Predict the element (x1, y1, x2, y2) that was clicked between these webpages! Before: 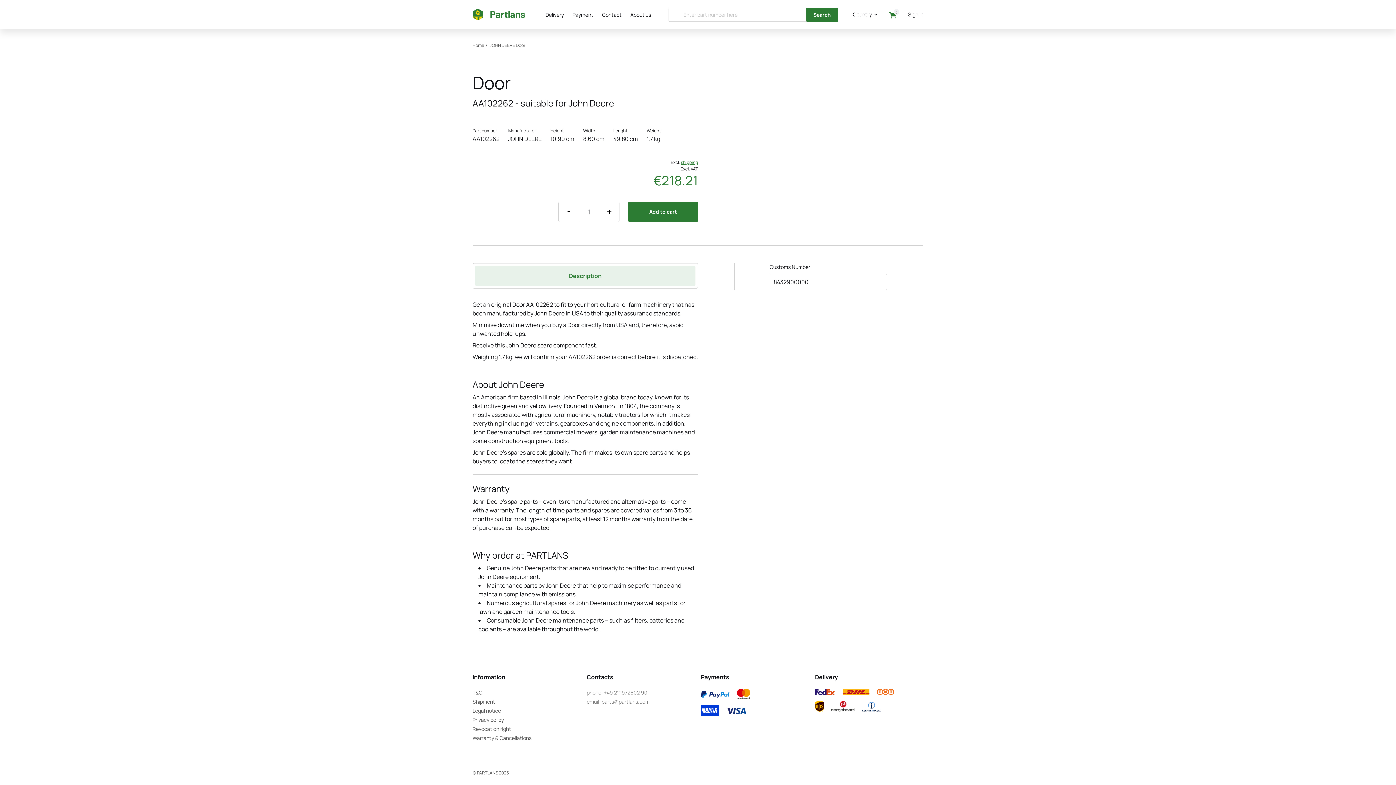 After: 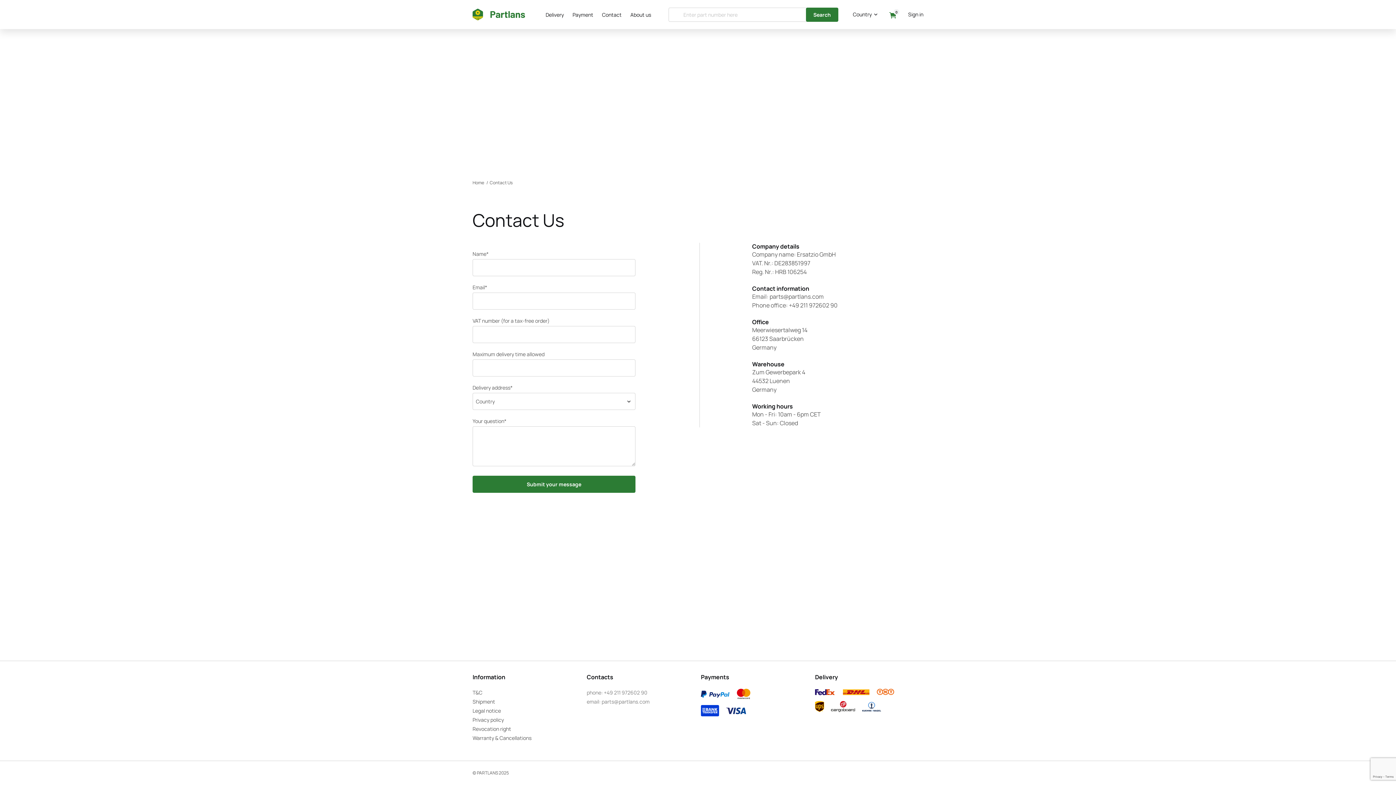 Action: label: Contact bbox: (597, 10, 626, 18)